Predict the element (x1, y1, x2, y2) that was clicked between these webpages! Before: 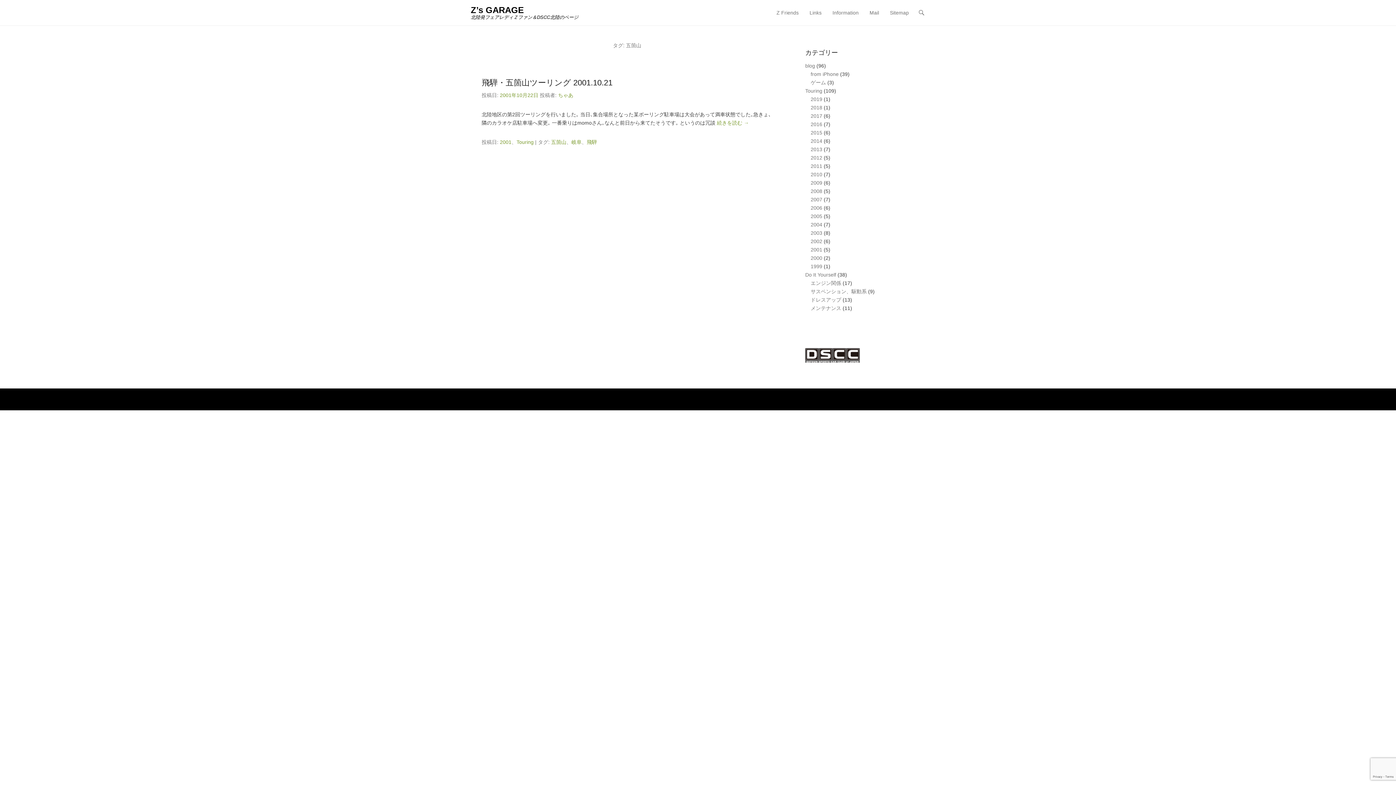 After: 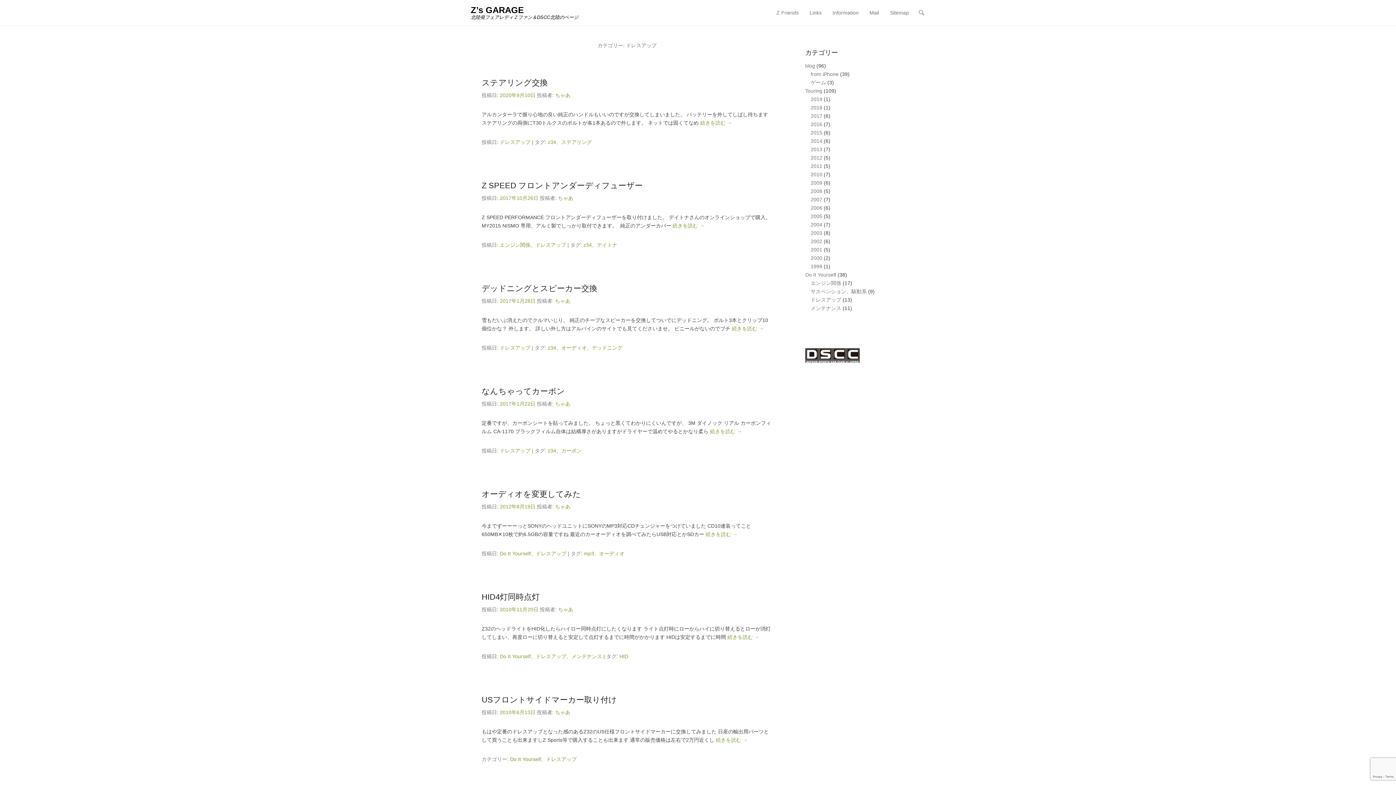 Action: bbox: (810, 297, 841, 302) label: ドレスアップ